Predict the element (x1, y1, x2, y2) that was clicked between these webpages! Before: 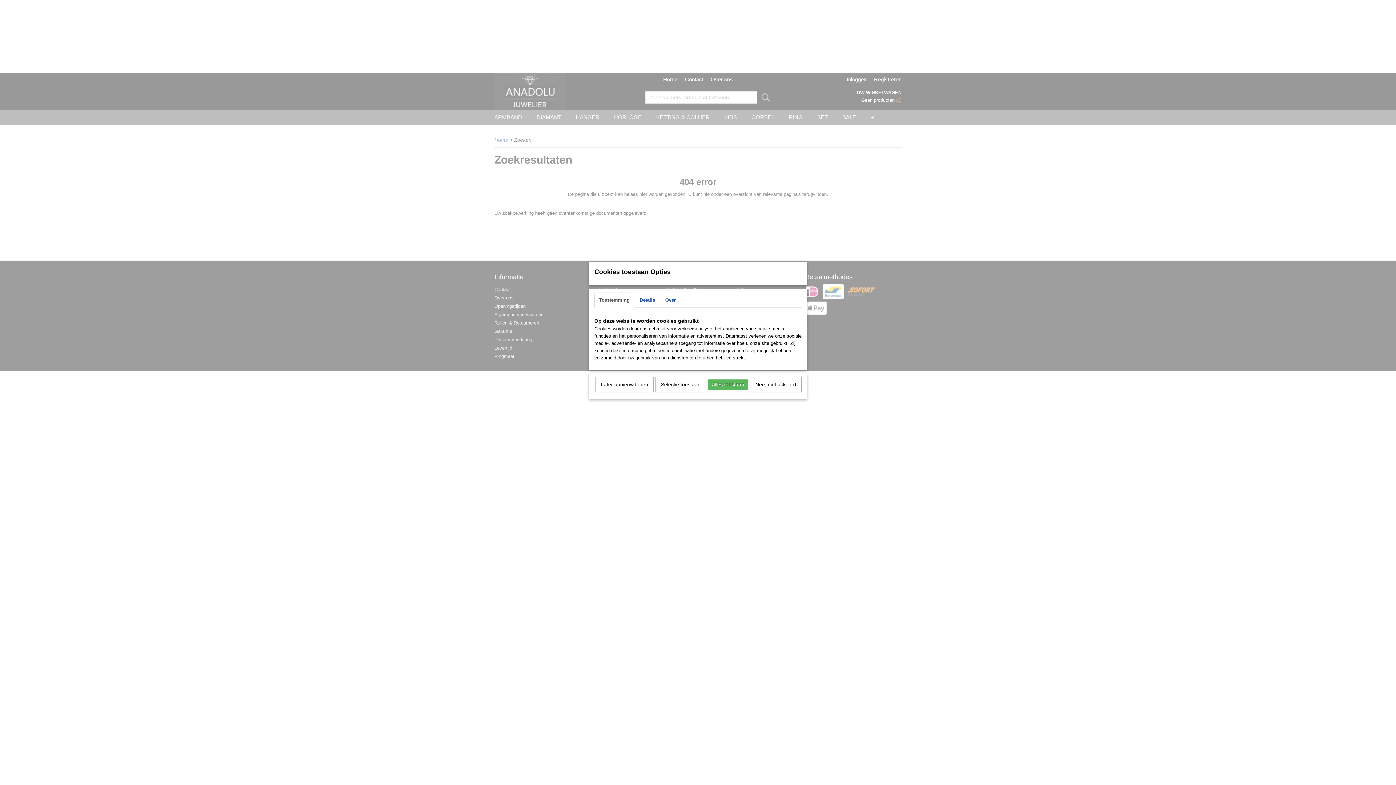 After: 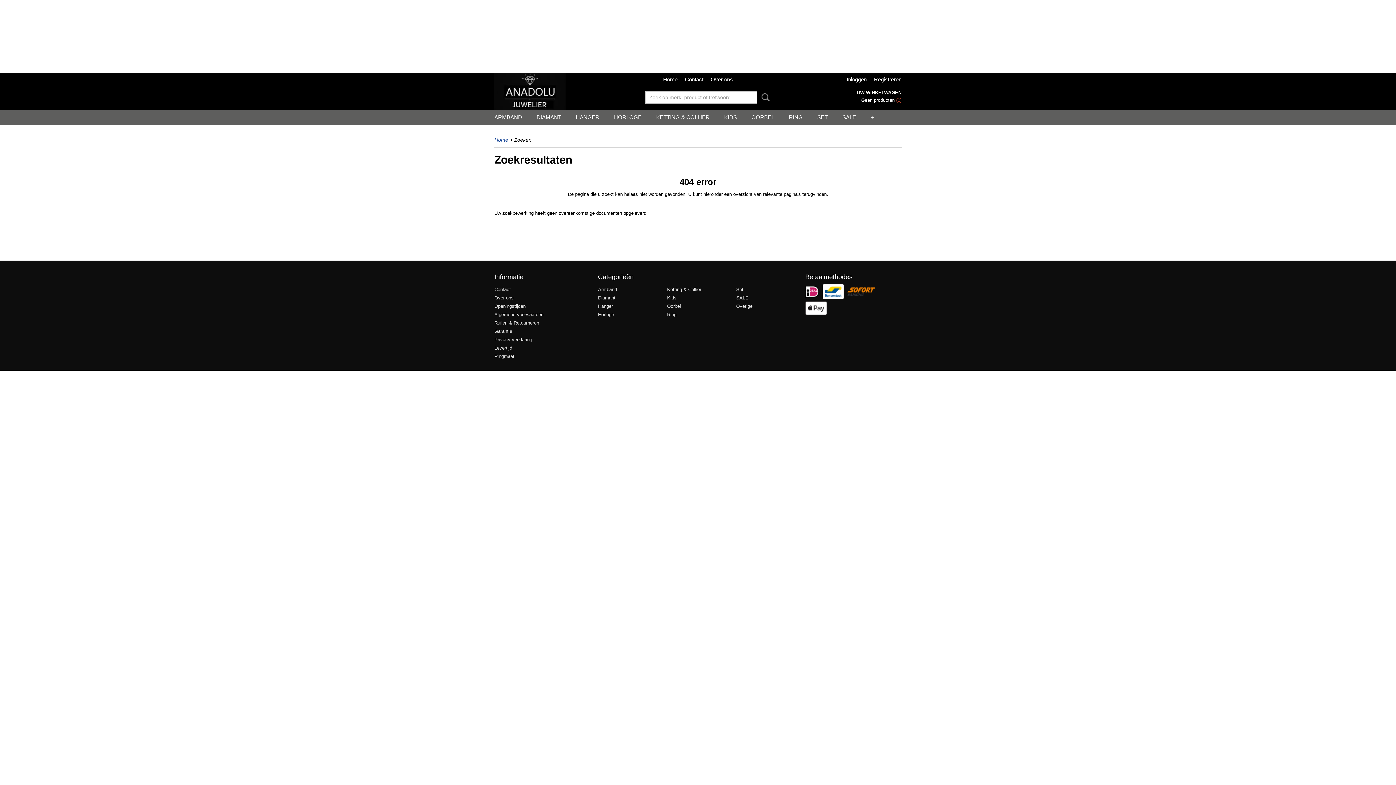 Action: label: Alles toestaan bbox: (708, 379, 748, 390)